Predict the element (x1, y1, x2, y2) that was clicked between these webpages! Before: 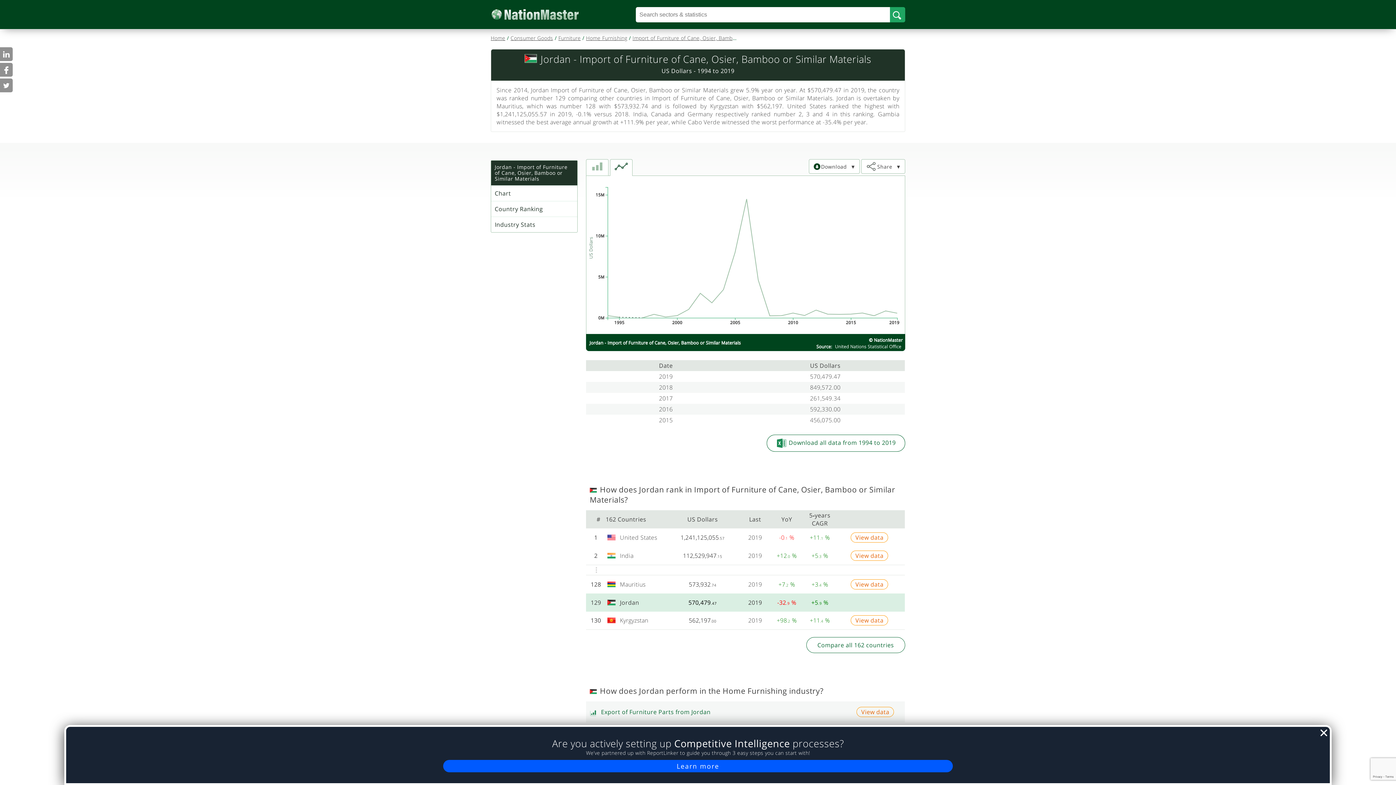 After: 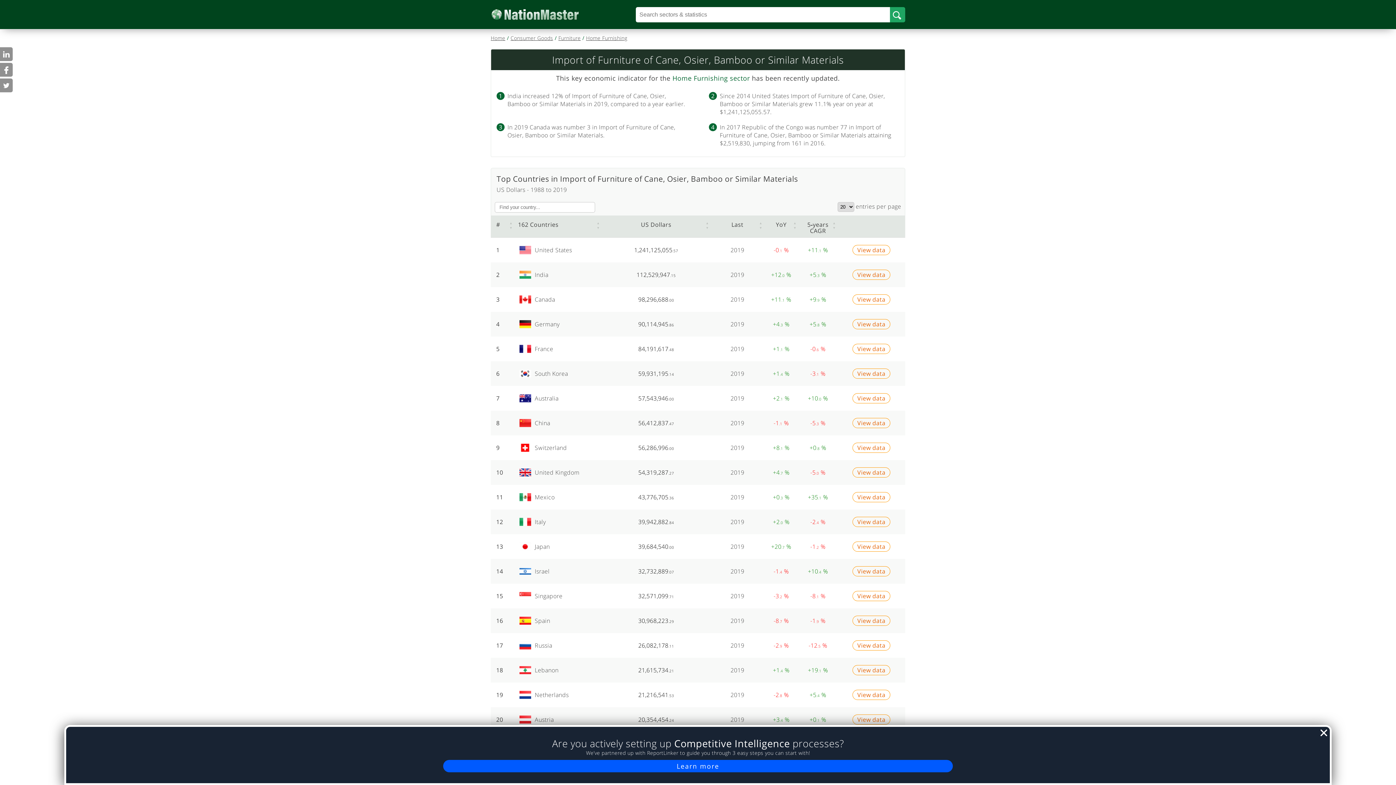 Action: label: Import of Furniture of Cane, Osier, Bamboo or Similar Materials bbox: (632, 34, 787, 41)